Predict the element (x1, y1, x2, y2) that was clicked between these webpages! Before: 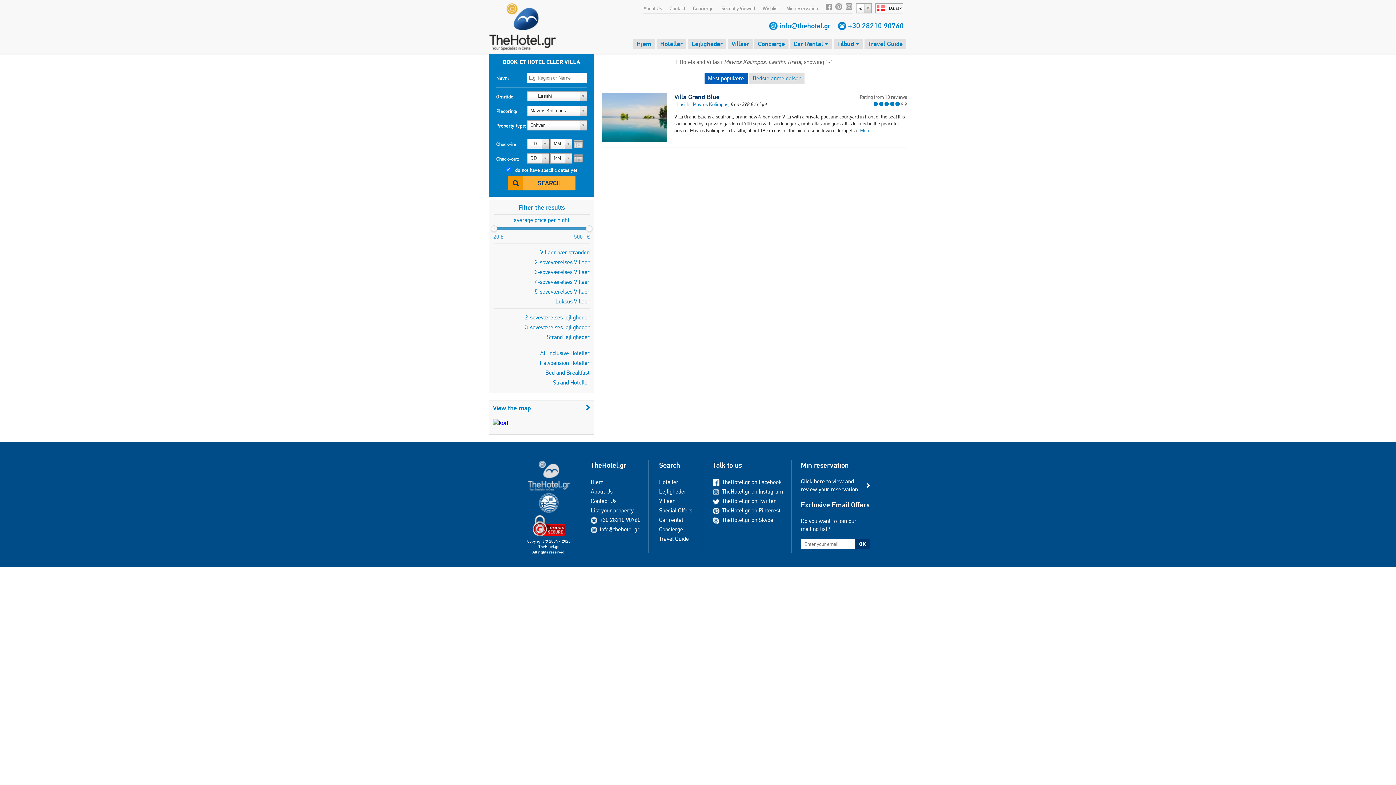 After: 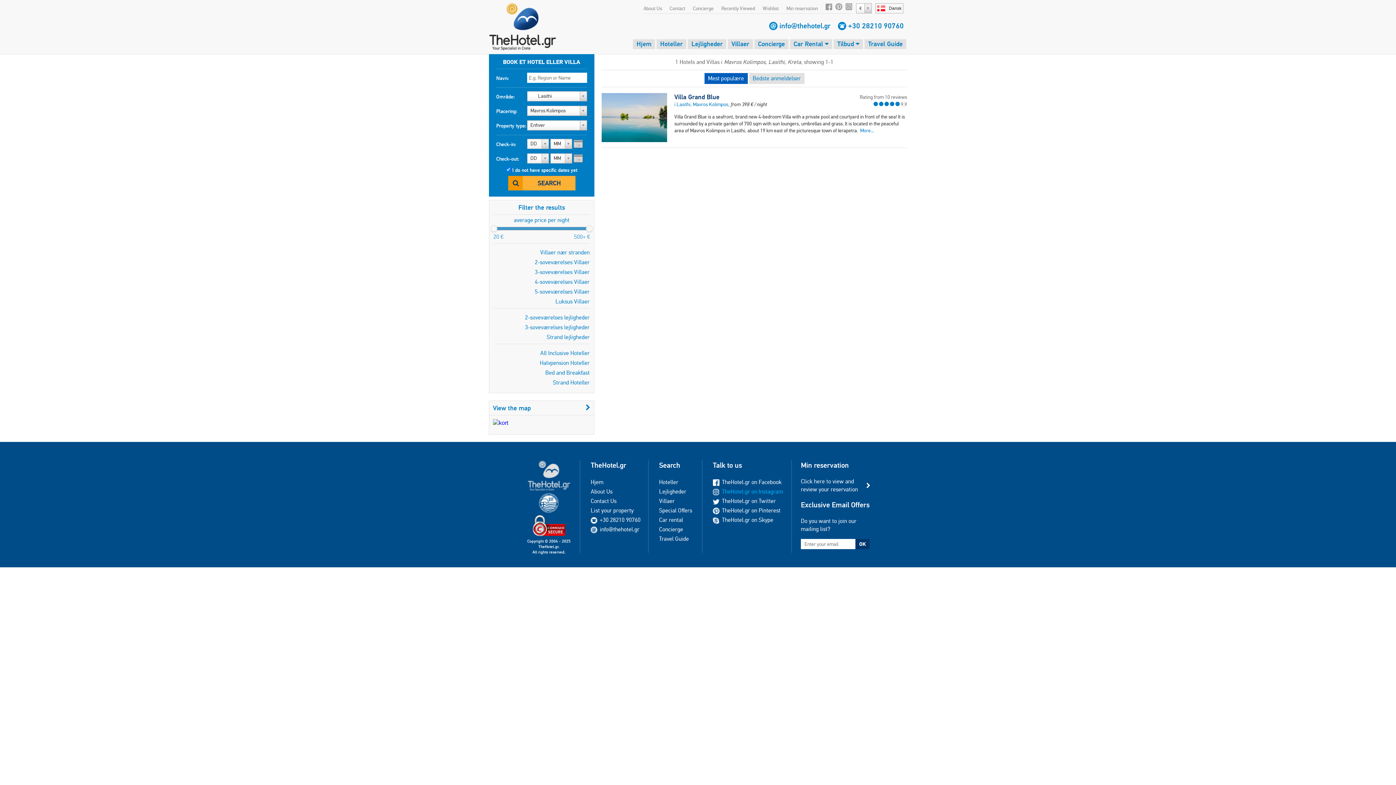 Action: bbox: (713, 488, 783, 495) label: TheHotel.gr on Instagram